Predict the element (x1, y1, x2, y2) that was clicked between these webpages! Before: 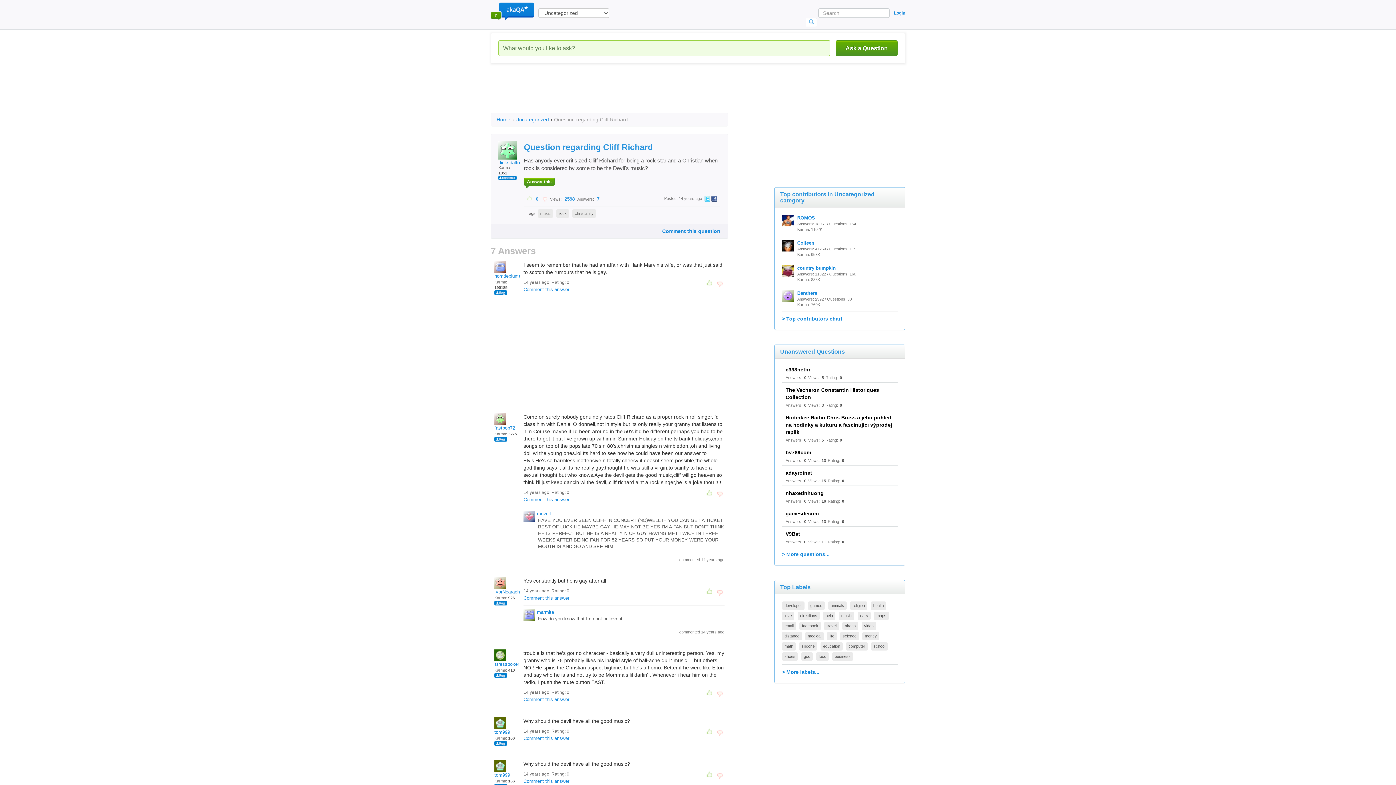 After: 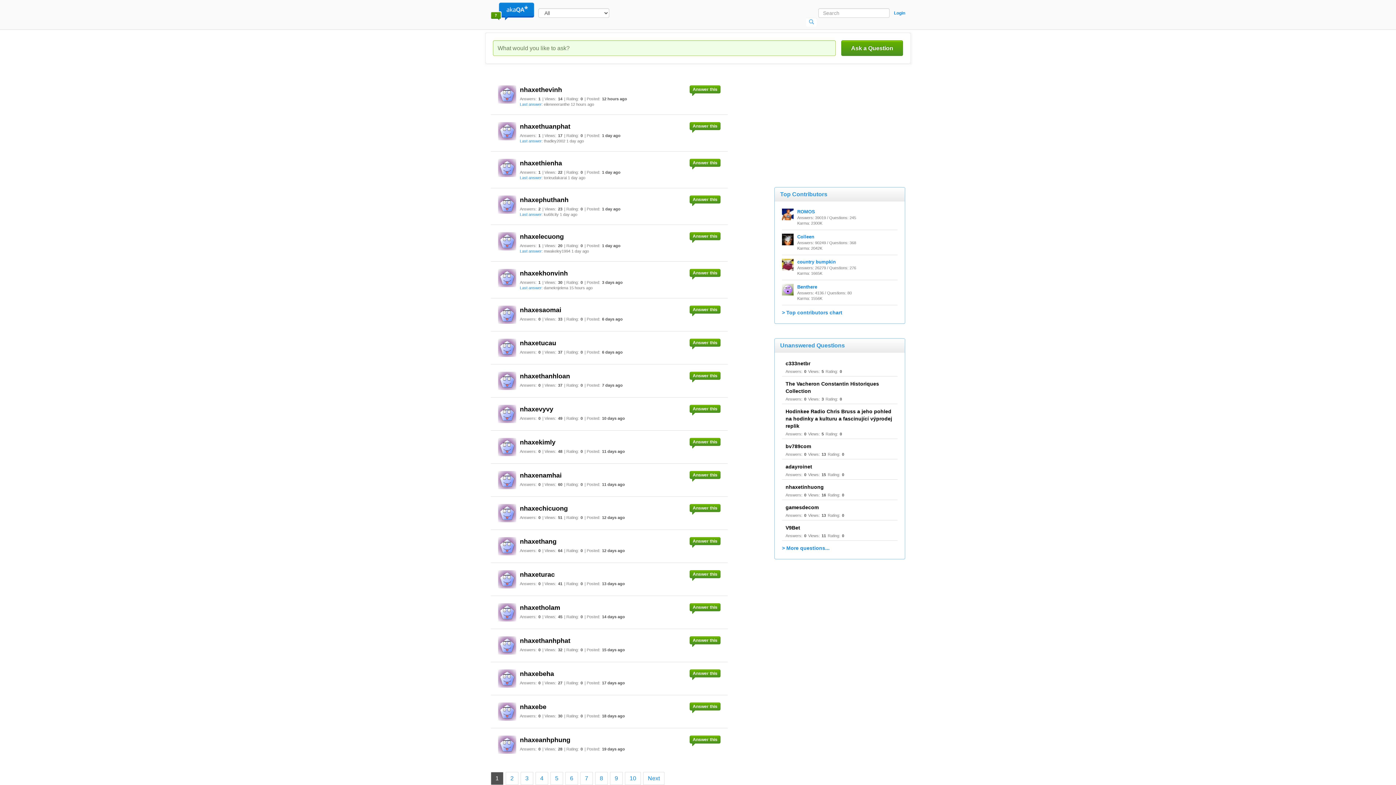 Action: bbox: (782, 601, 804, 610) label: developer